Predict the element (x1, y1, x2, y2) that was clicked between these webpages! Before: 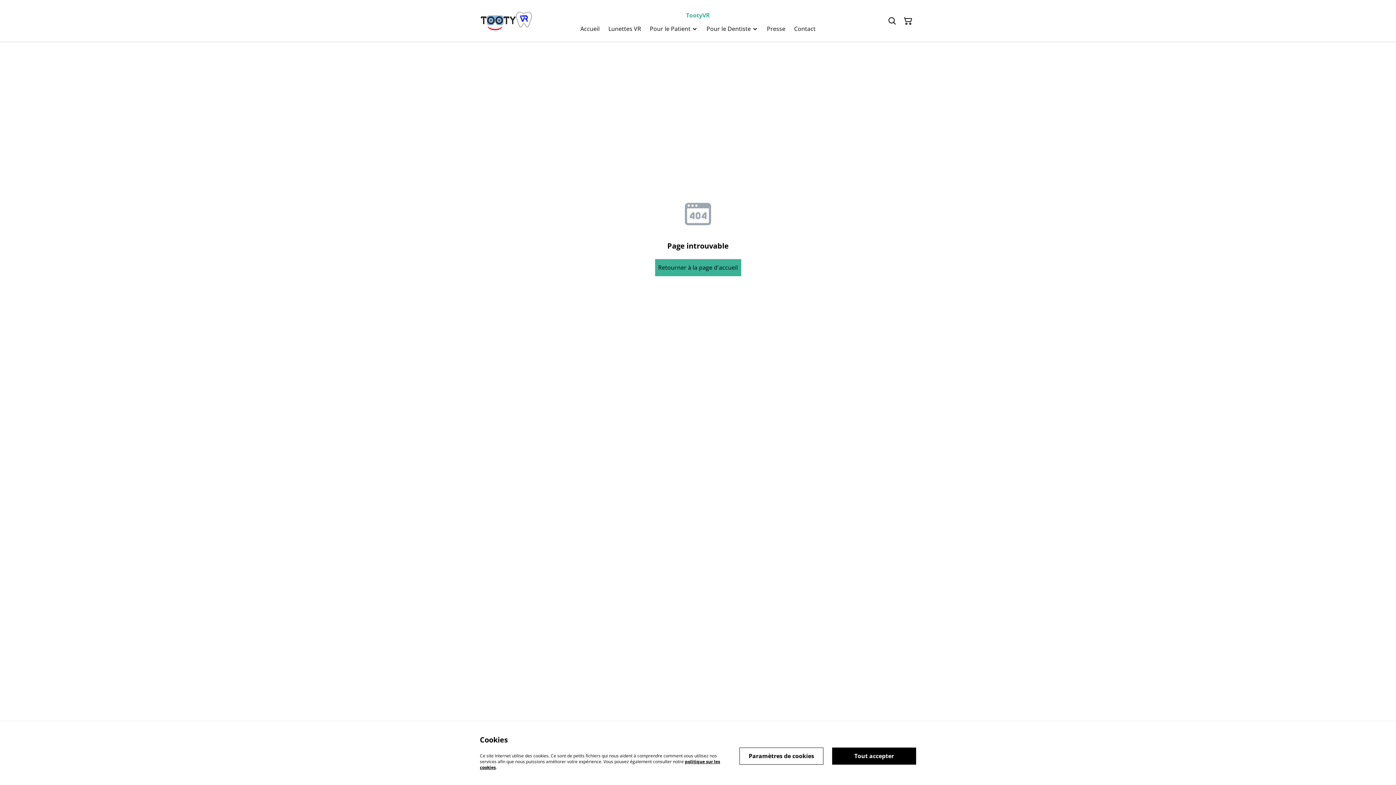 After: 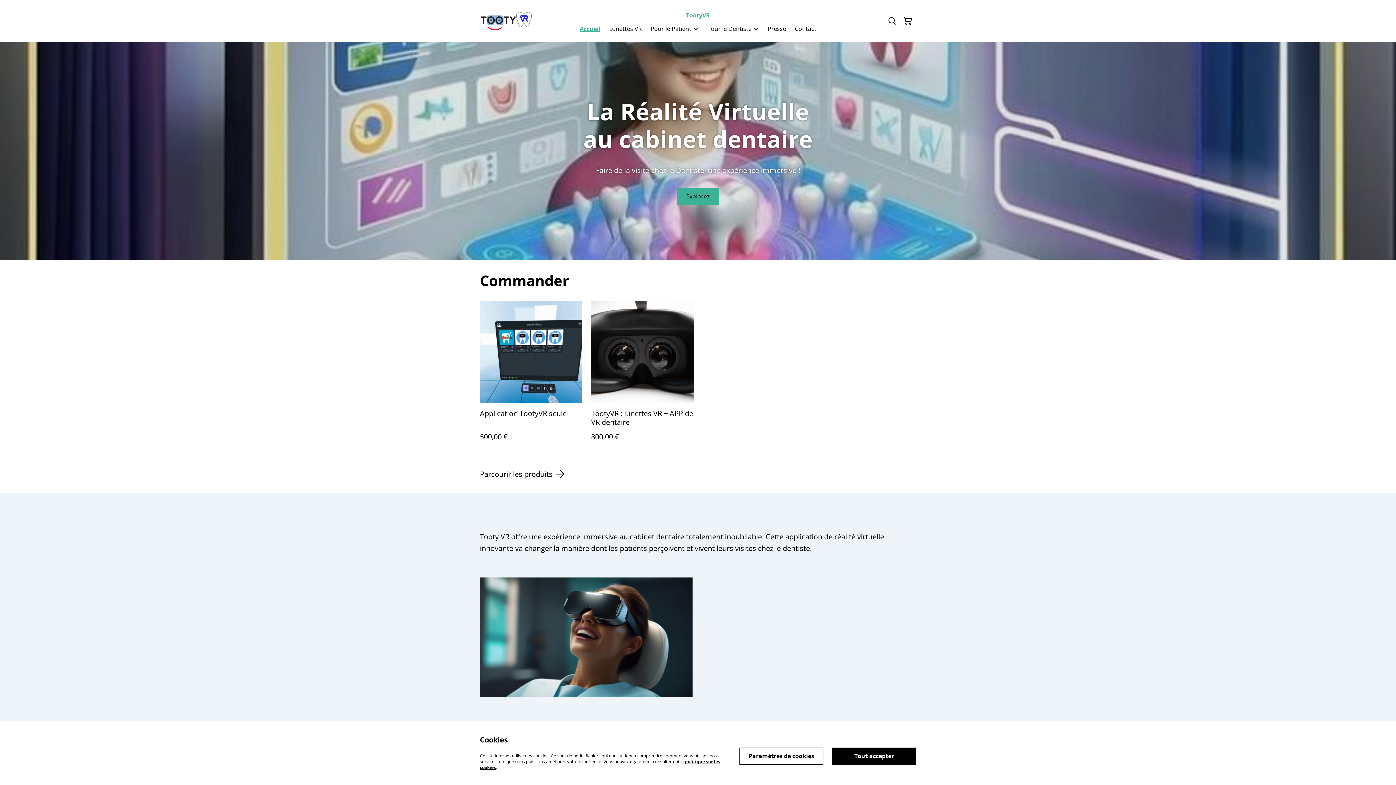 Action: label: Retourner à la page d'accueil bbox: (655, 259, 741, 276)